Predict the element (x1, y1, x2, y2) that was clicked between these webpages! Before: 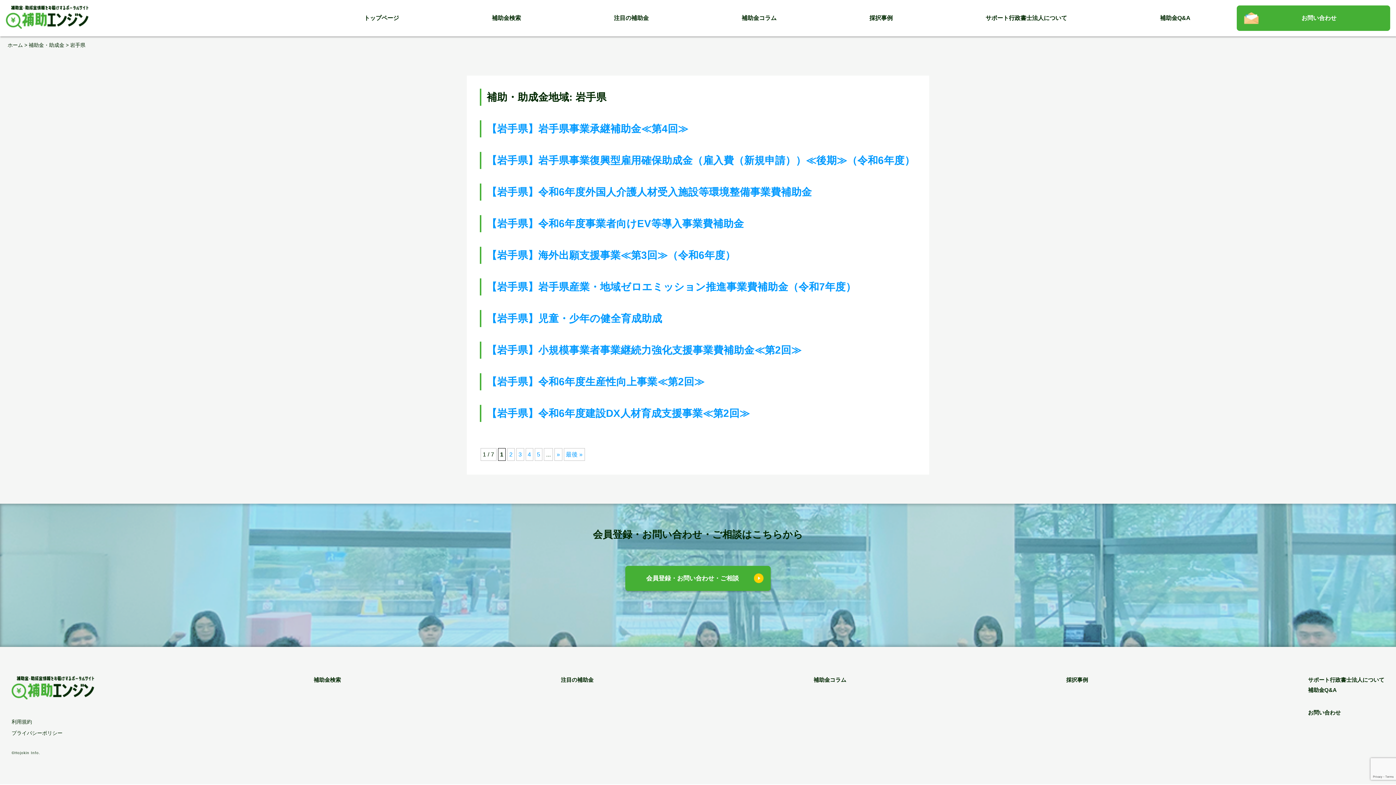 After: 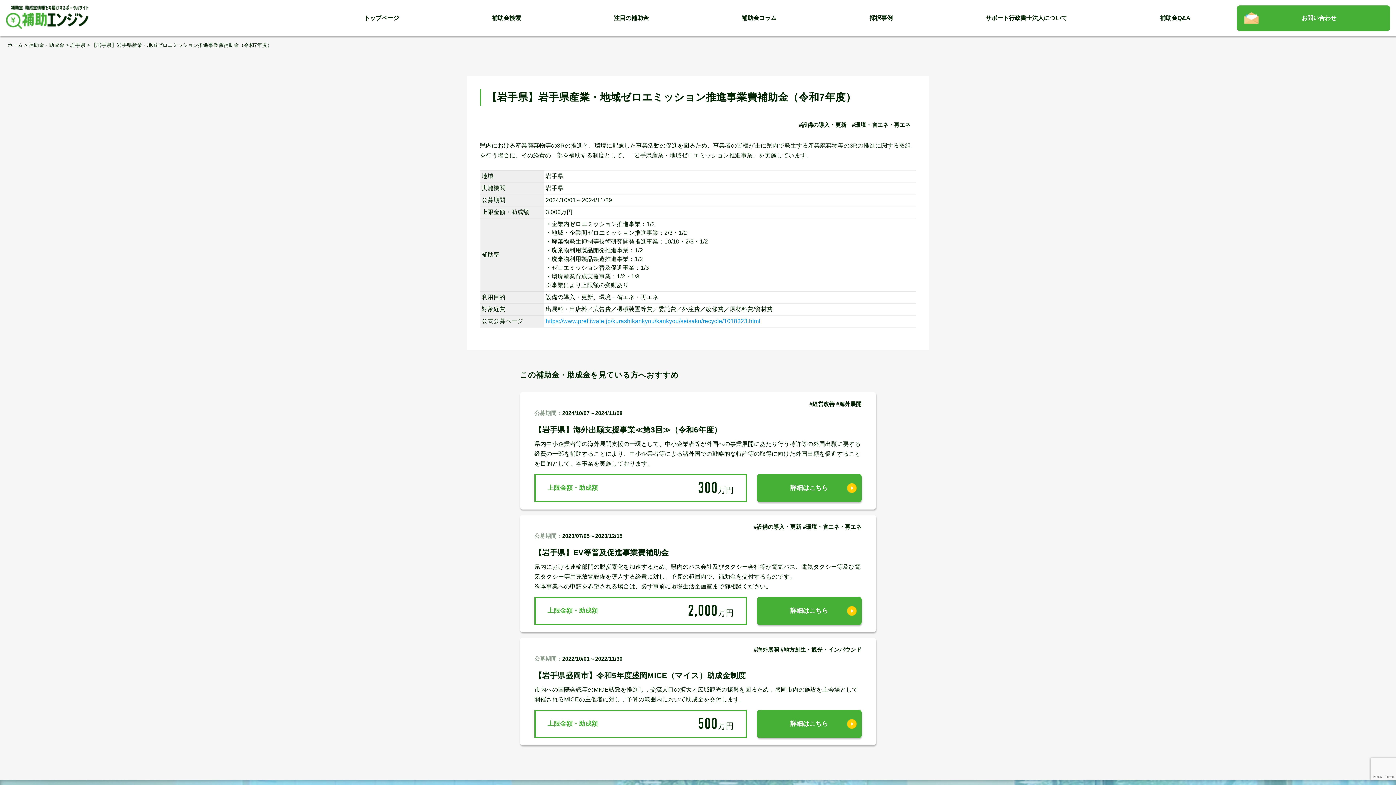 Action: label: 【岩手県】岩手県産業・地域ゼロエミッション推進事業費補助金（令和7年度） bbox: (486, 281, 856, 292)